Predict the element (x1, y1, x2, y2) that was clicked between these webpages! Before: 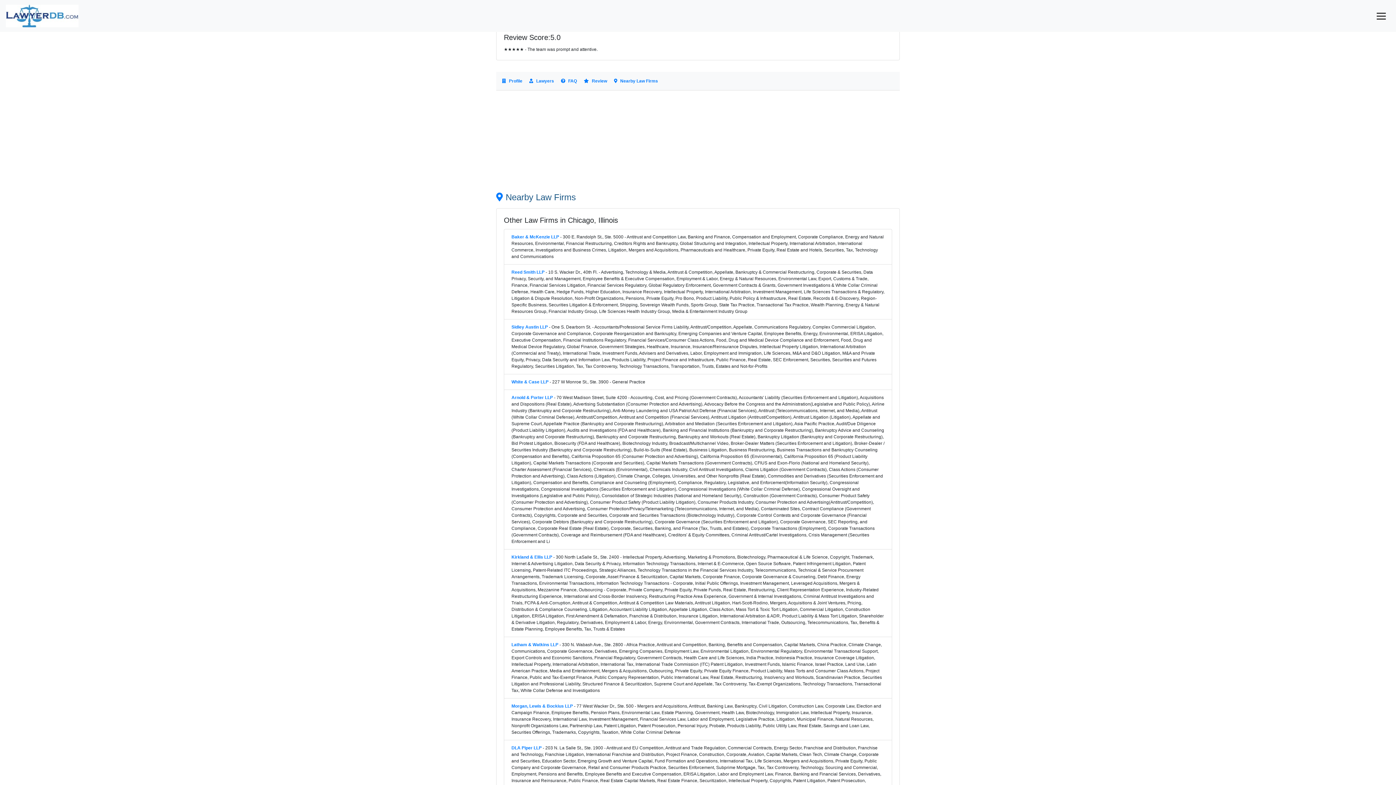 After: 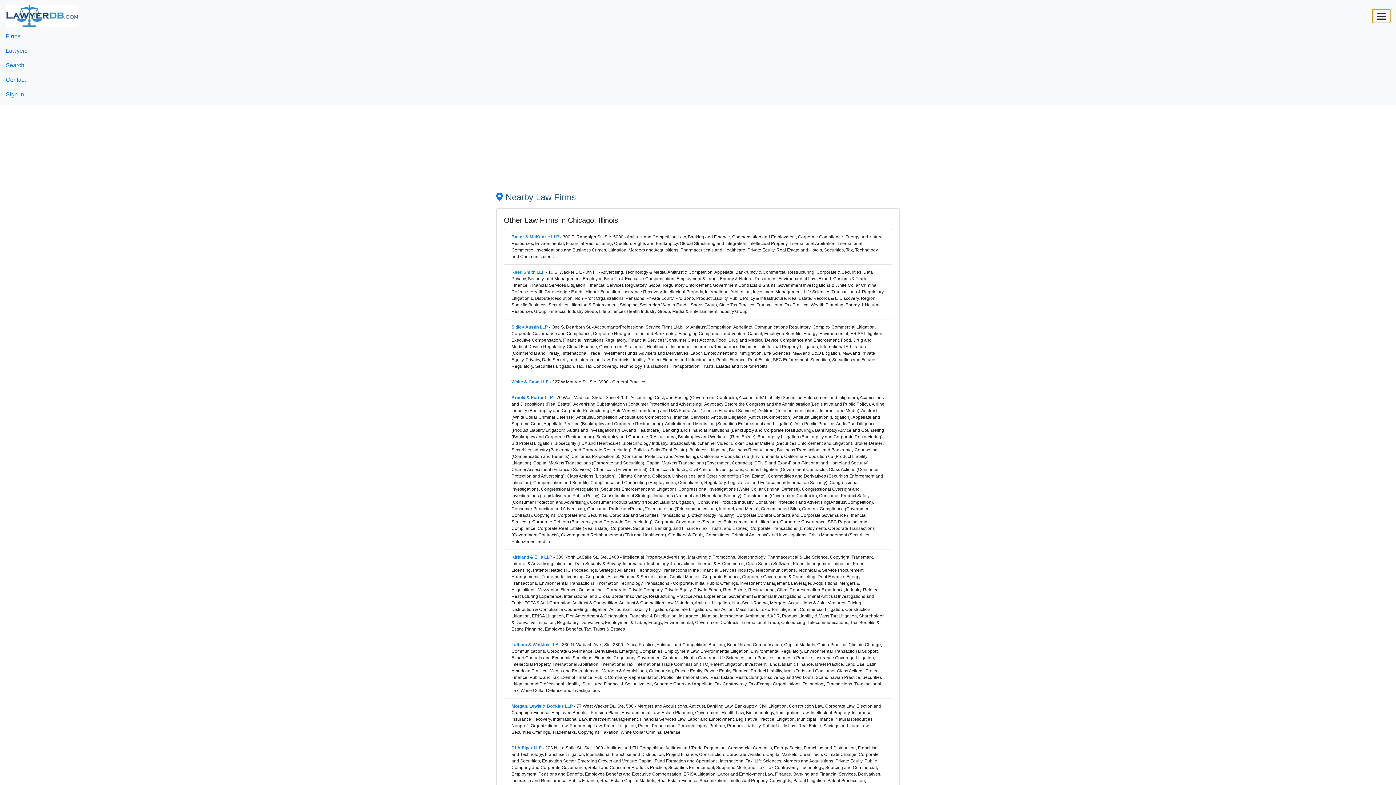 Action: bbox: (1372, 9, 1390, 22) label: Toggle navigation